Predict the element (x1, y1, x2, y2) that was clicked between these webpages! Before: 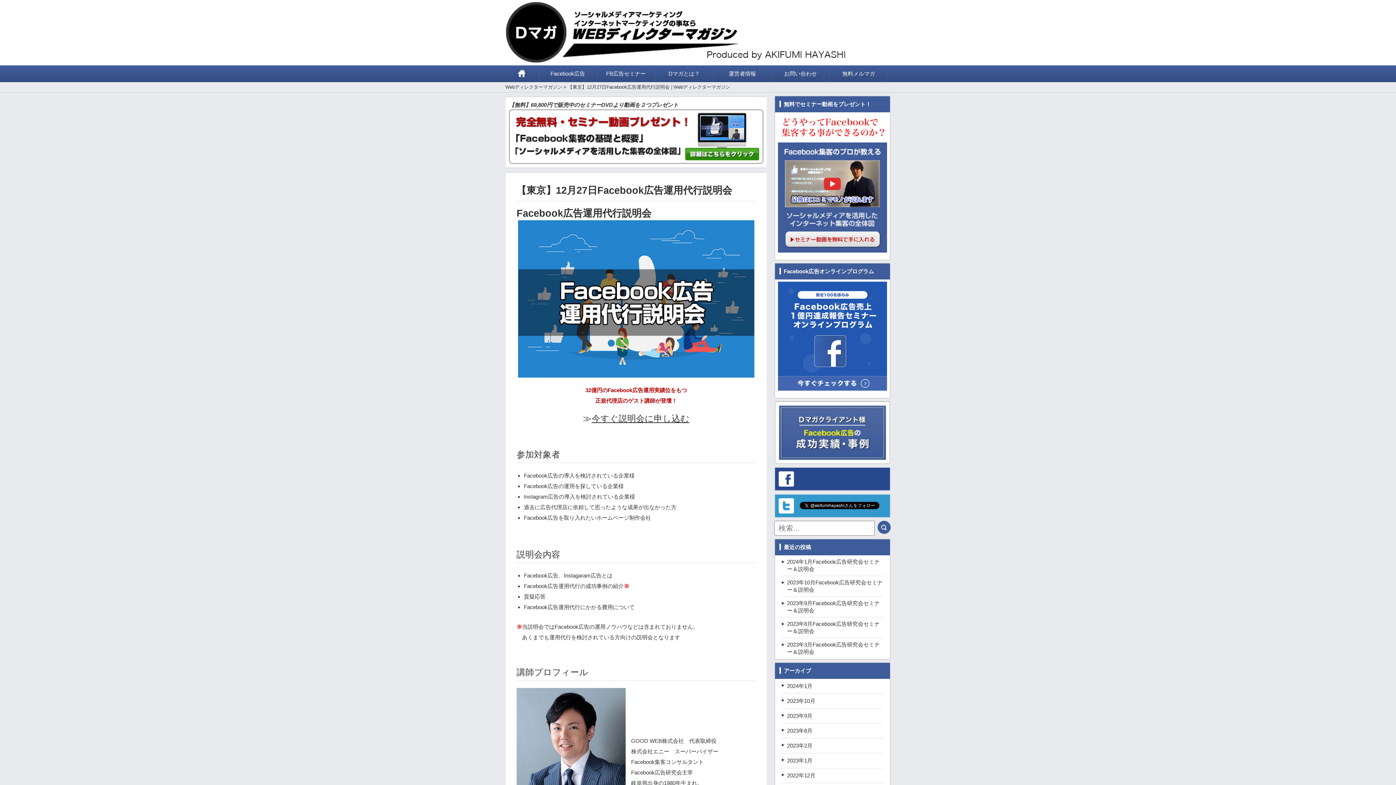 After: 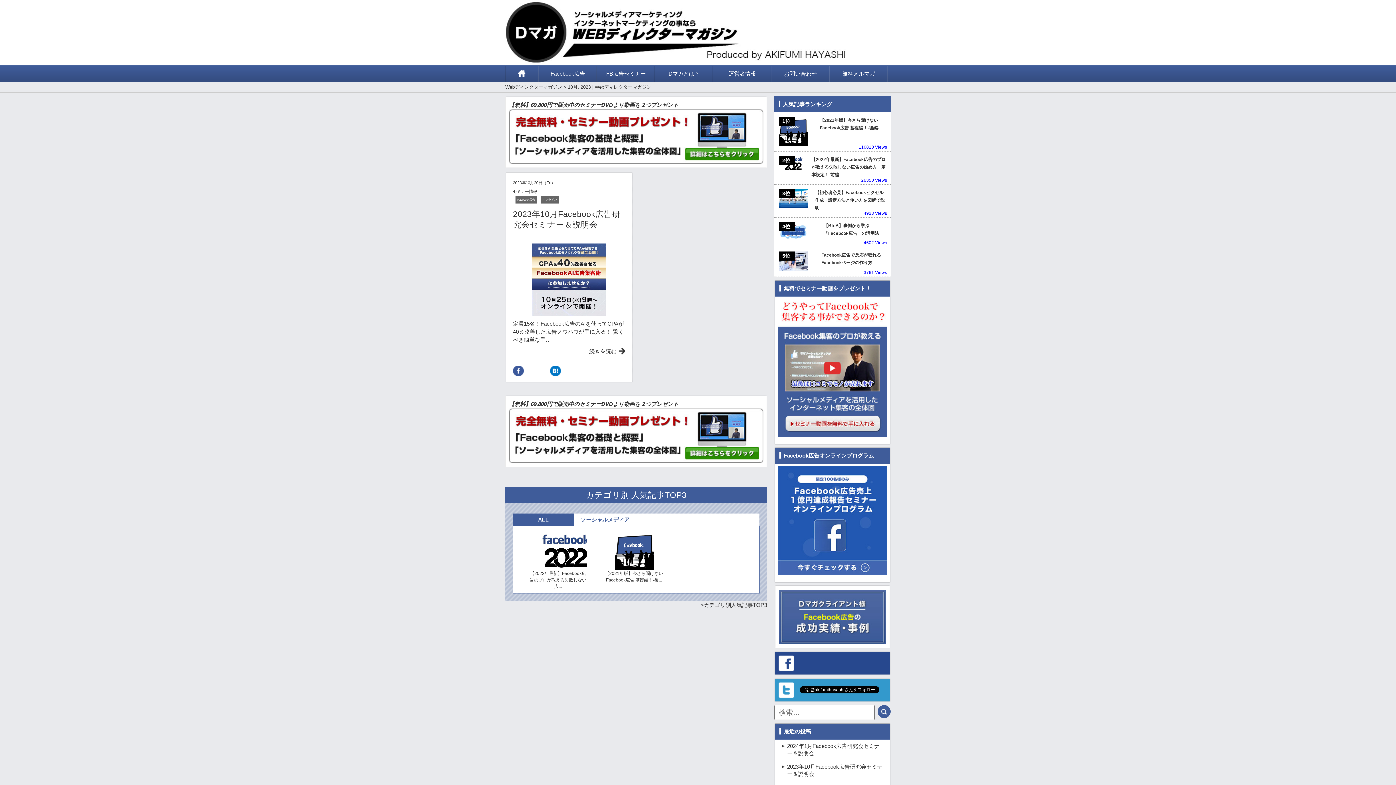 Action: label: 2023年10月 bbox: (787, 697, 883, 705)